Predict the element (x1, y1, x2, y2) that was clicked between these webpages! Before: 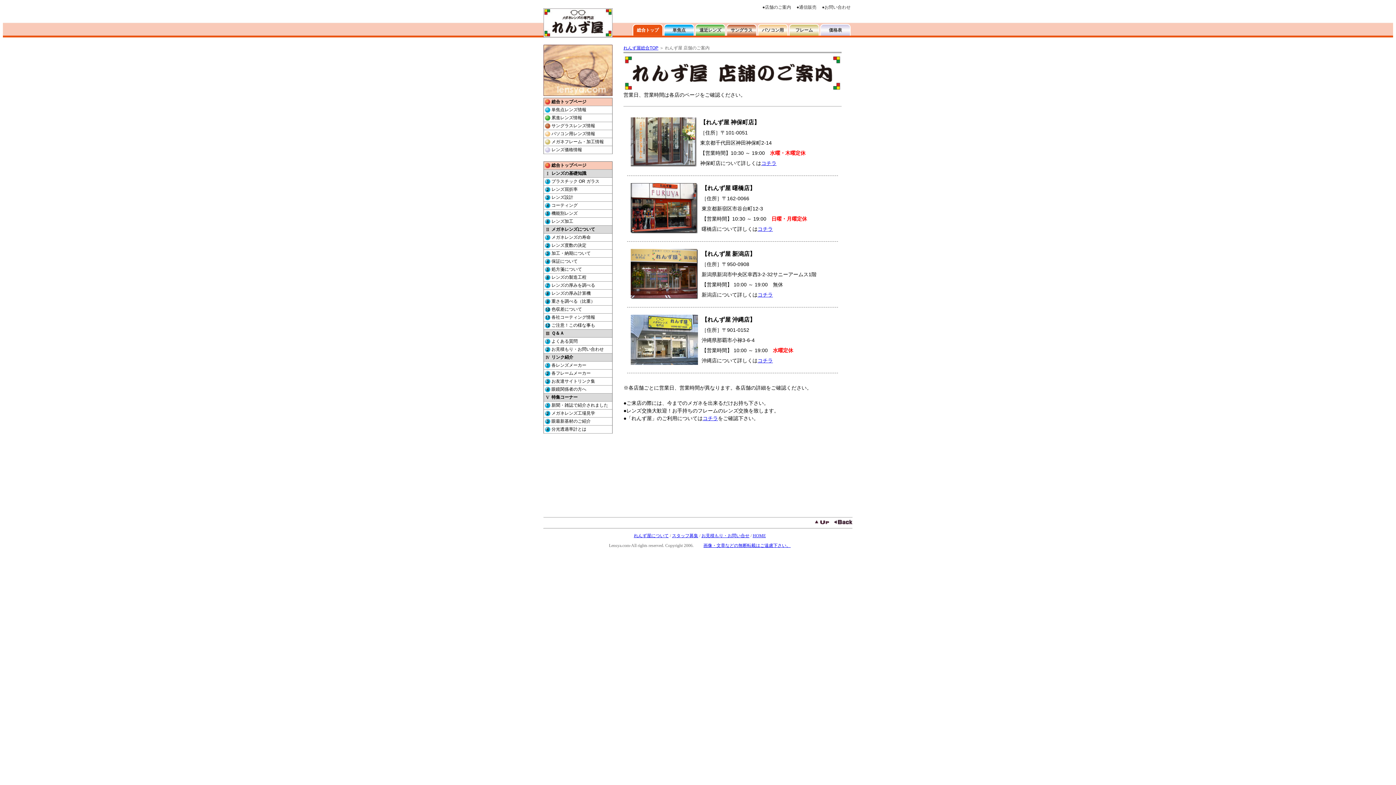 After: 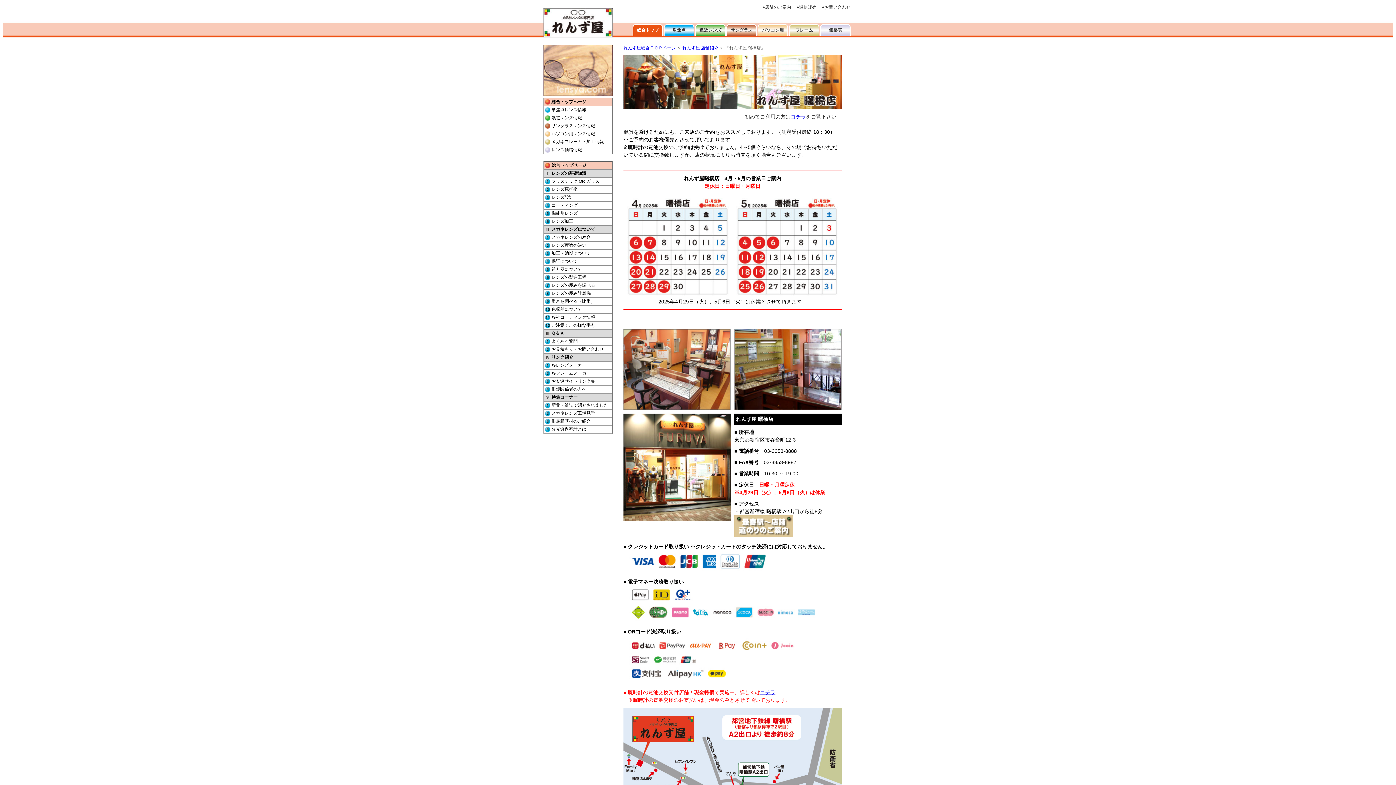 Action: label: コチラ bbox: (757, 226, 773, 232)